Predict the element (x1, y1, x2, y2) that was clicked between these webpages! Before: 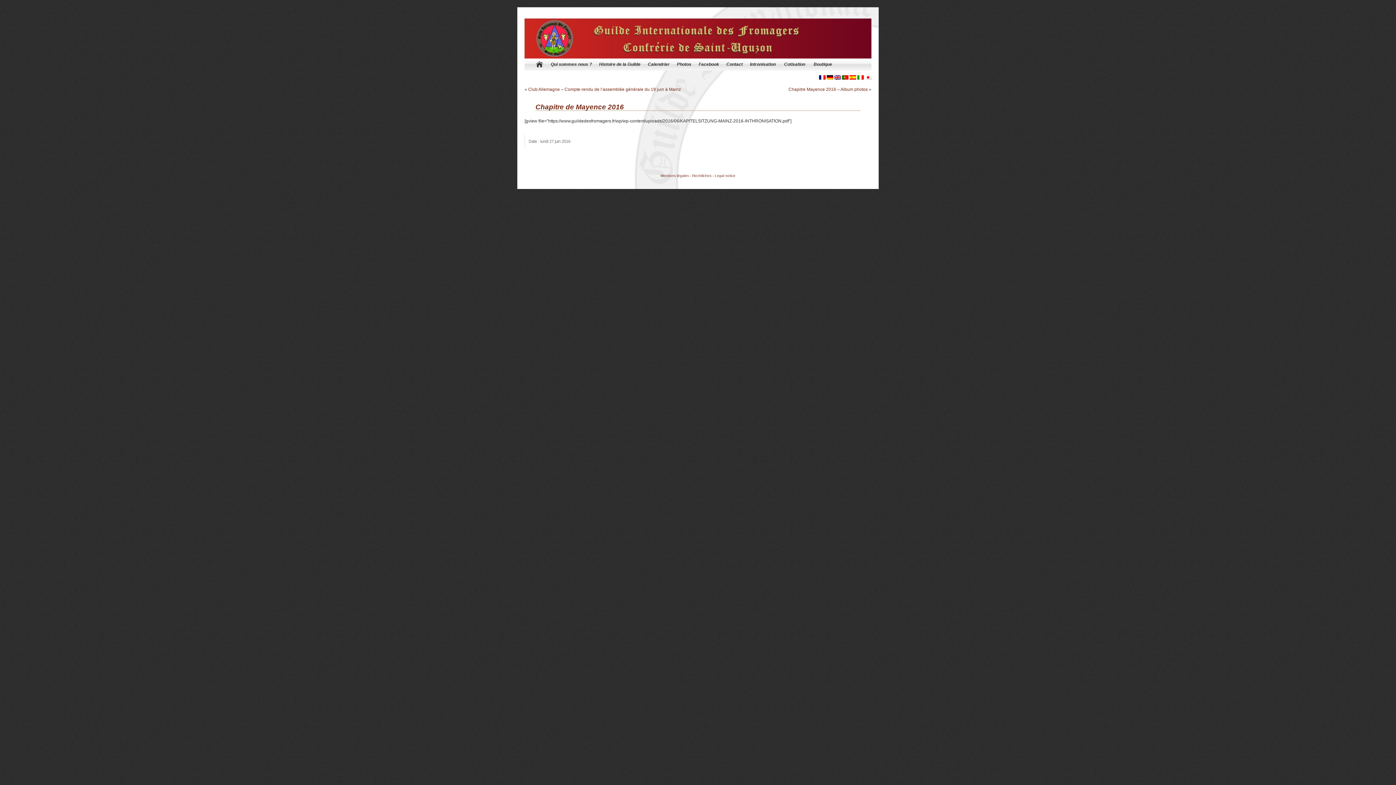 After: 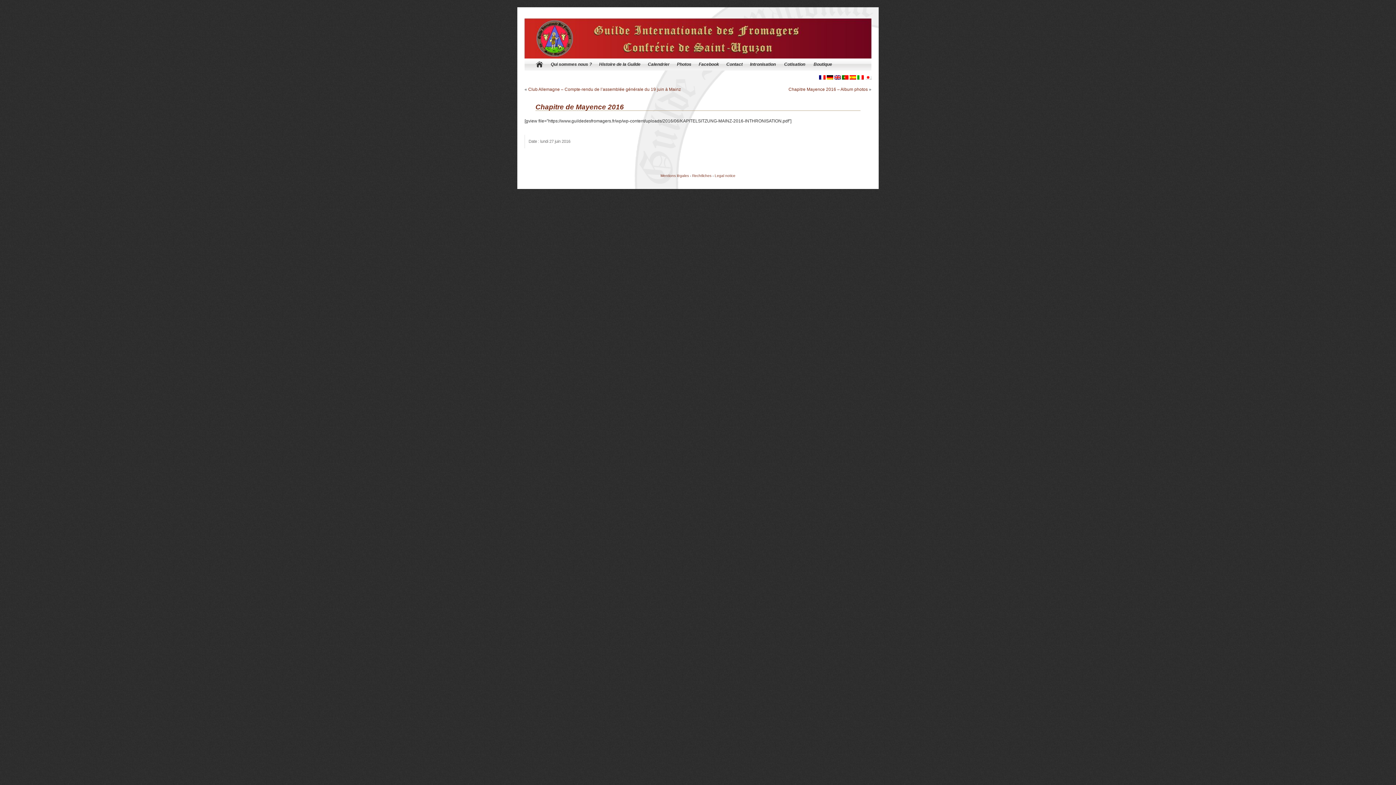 Action: bbox: (819, 75, 825, 80)